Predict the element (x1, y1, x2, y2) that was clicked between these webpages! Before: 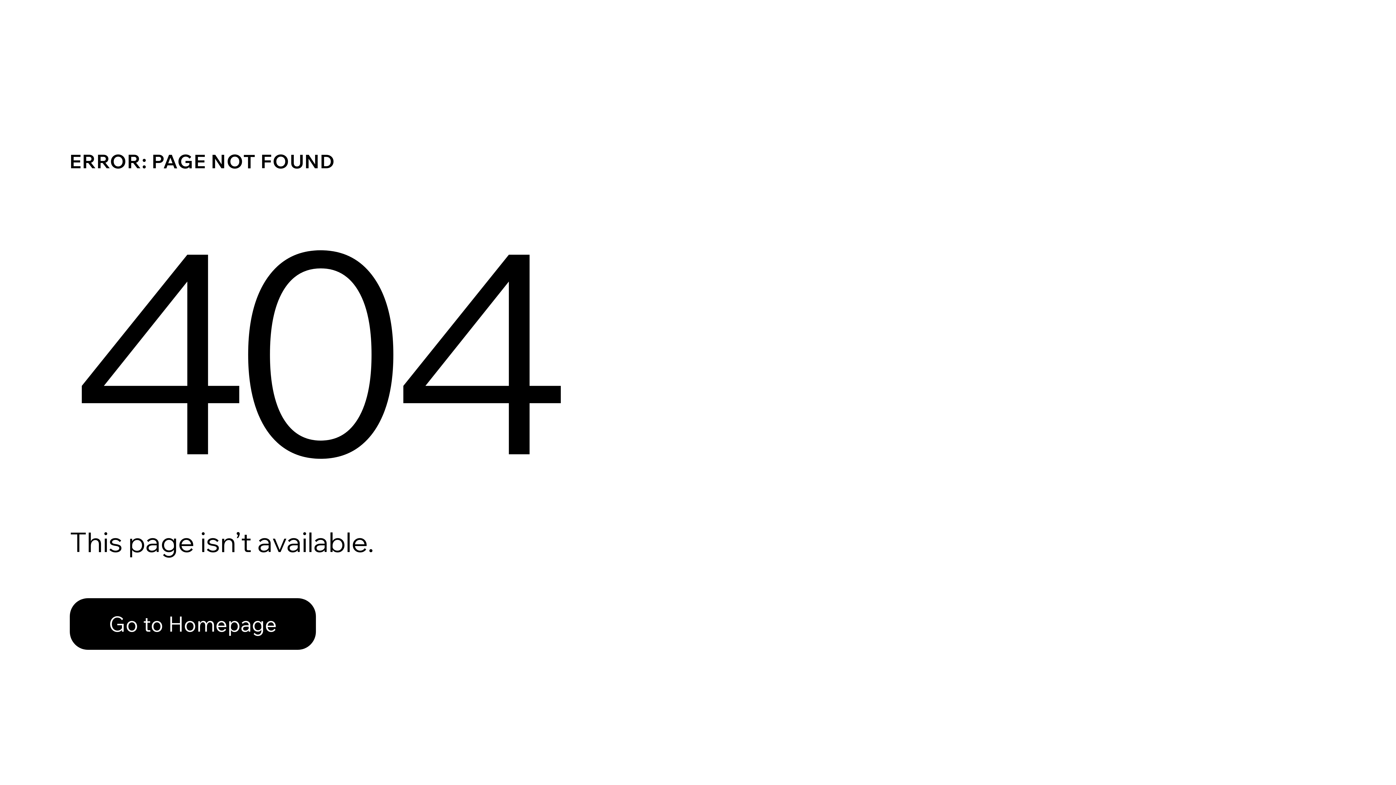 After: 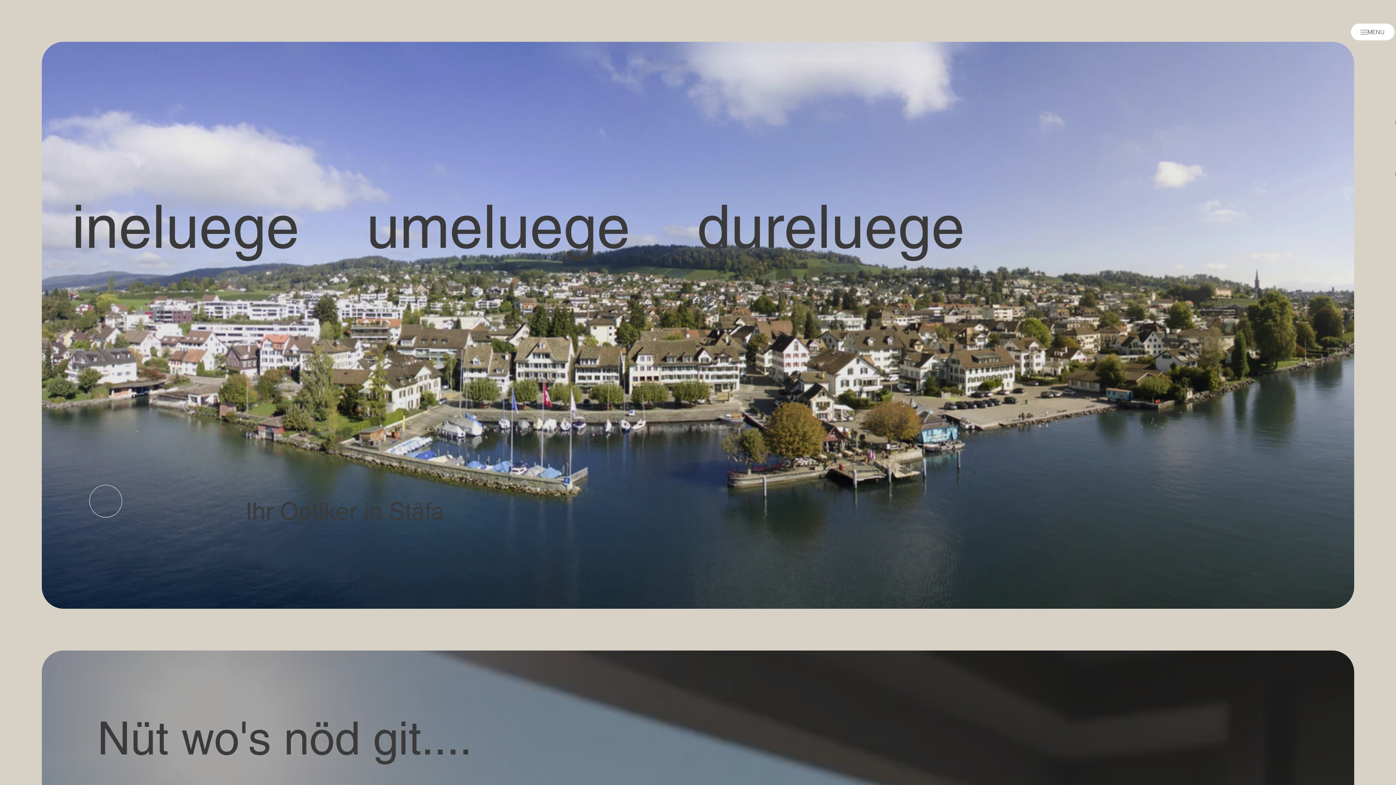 Action: label: Go to Homepage bbox: (69, 598, 316, 650)